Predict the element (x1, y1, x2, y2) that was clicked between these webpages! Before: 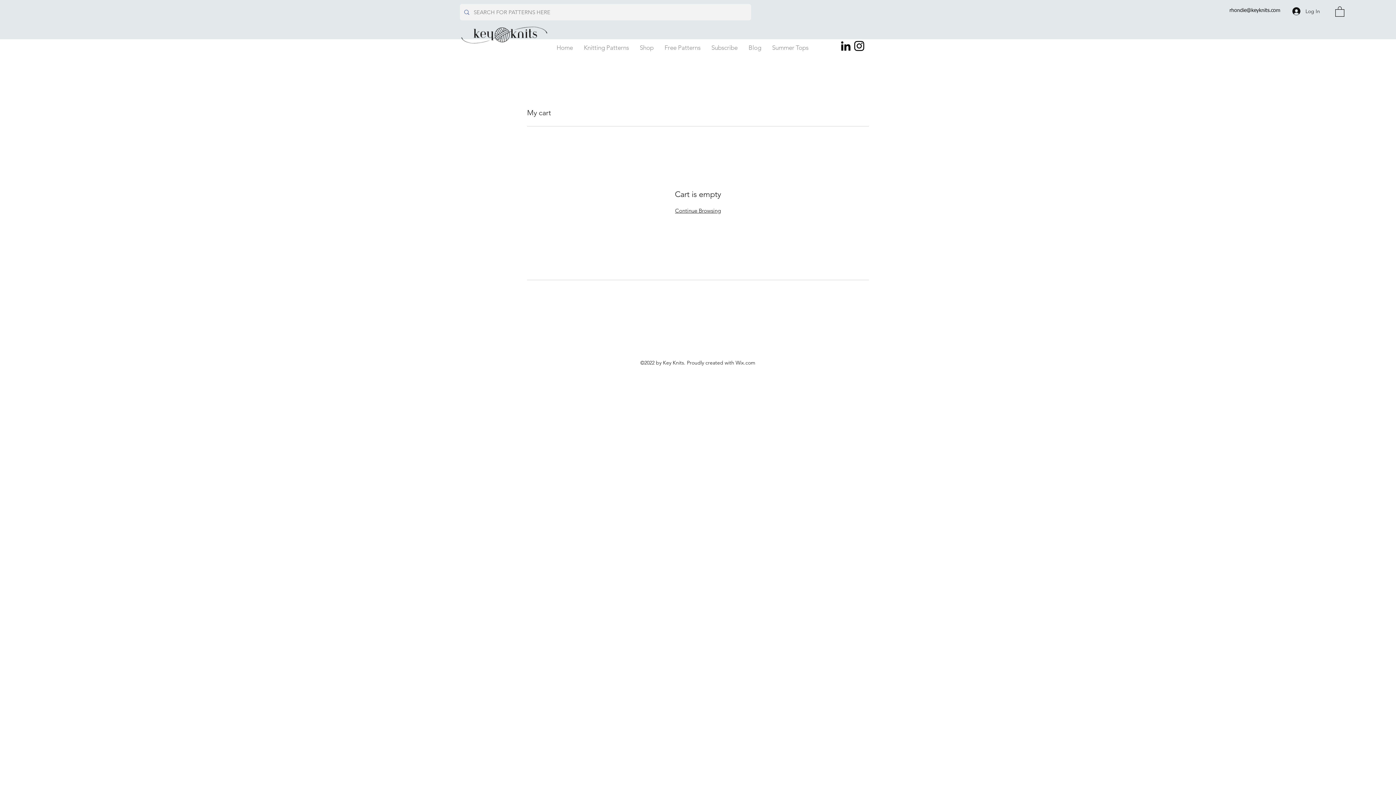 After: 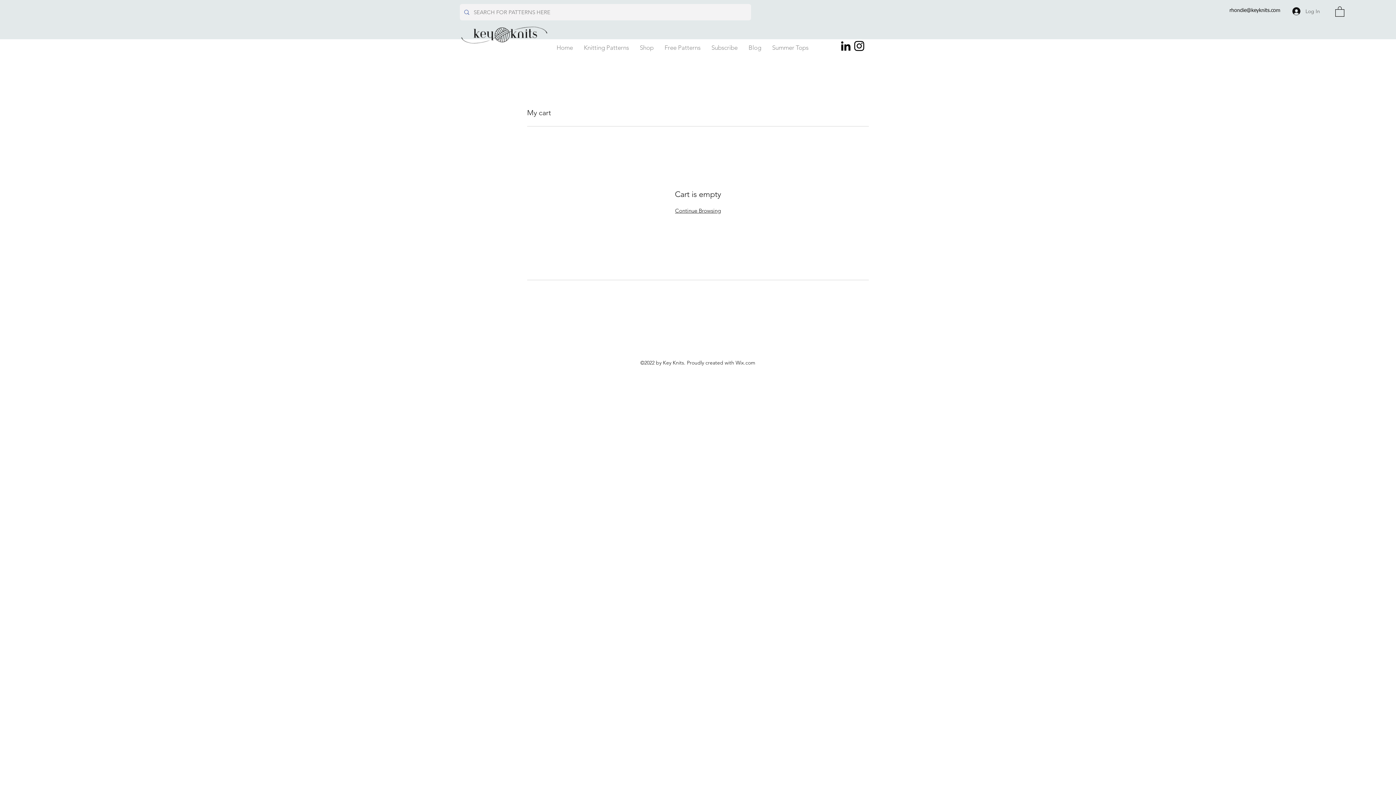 Action: bbox: (1287, 4, 1320, 18) label: Log In